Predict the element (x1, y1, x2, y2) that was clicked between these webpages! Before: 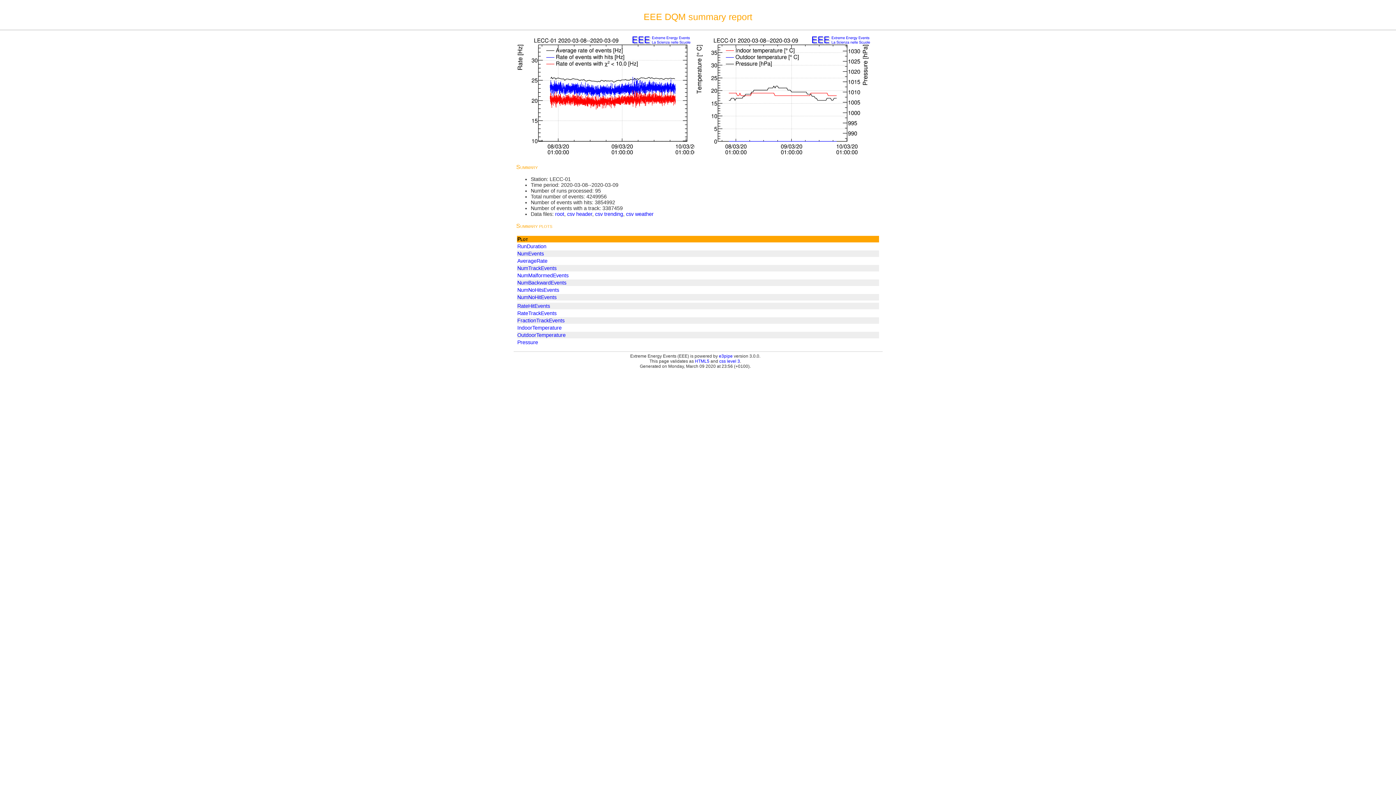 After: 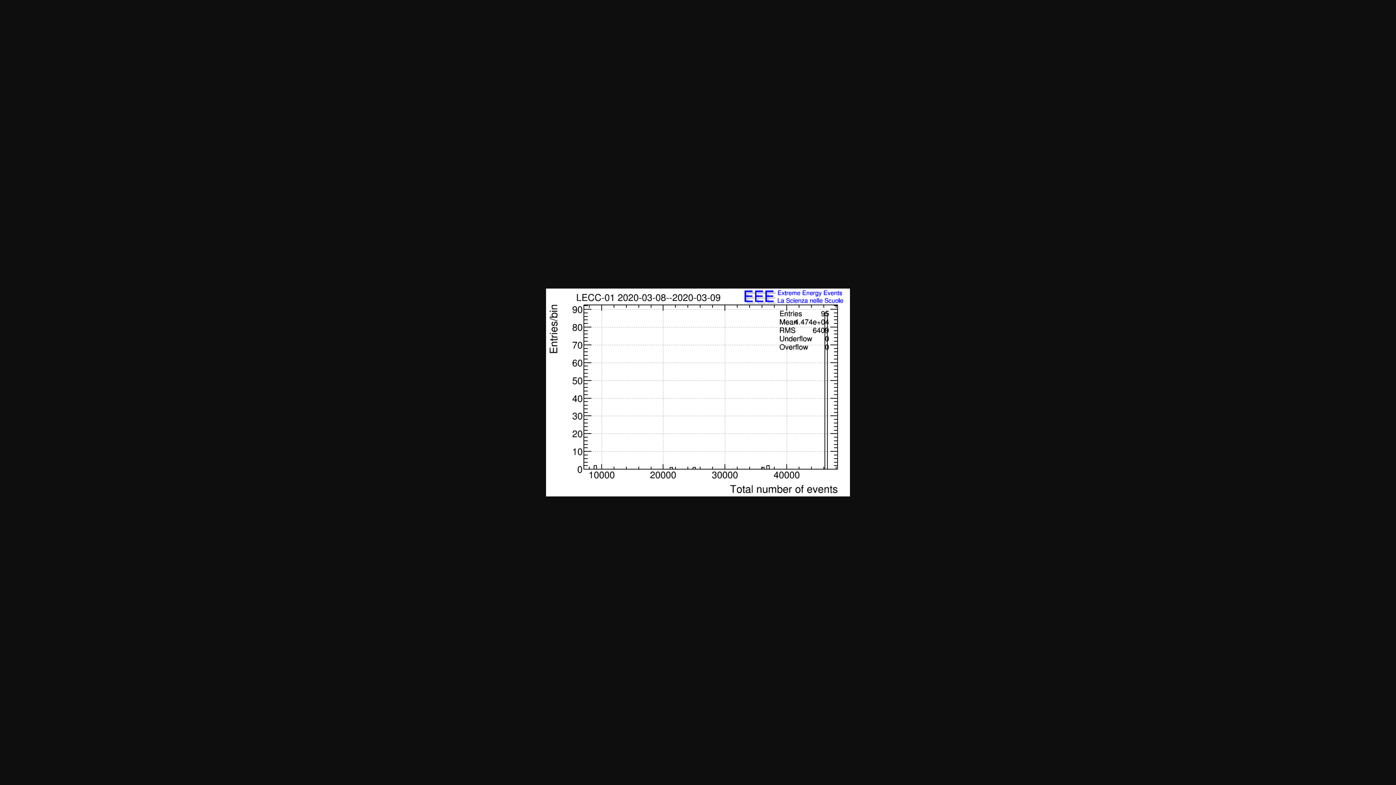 Action: bbox: (517, 250, 544, 256) label: NumEvents